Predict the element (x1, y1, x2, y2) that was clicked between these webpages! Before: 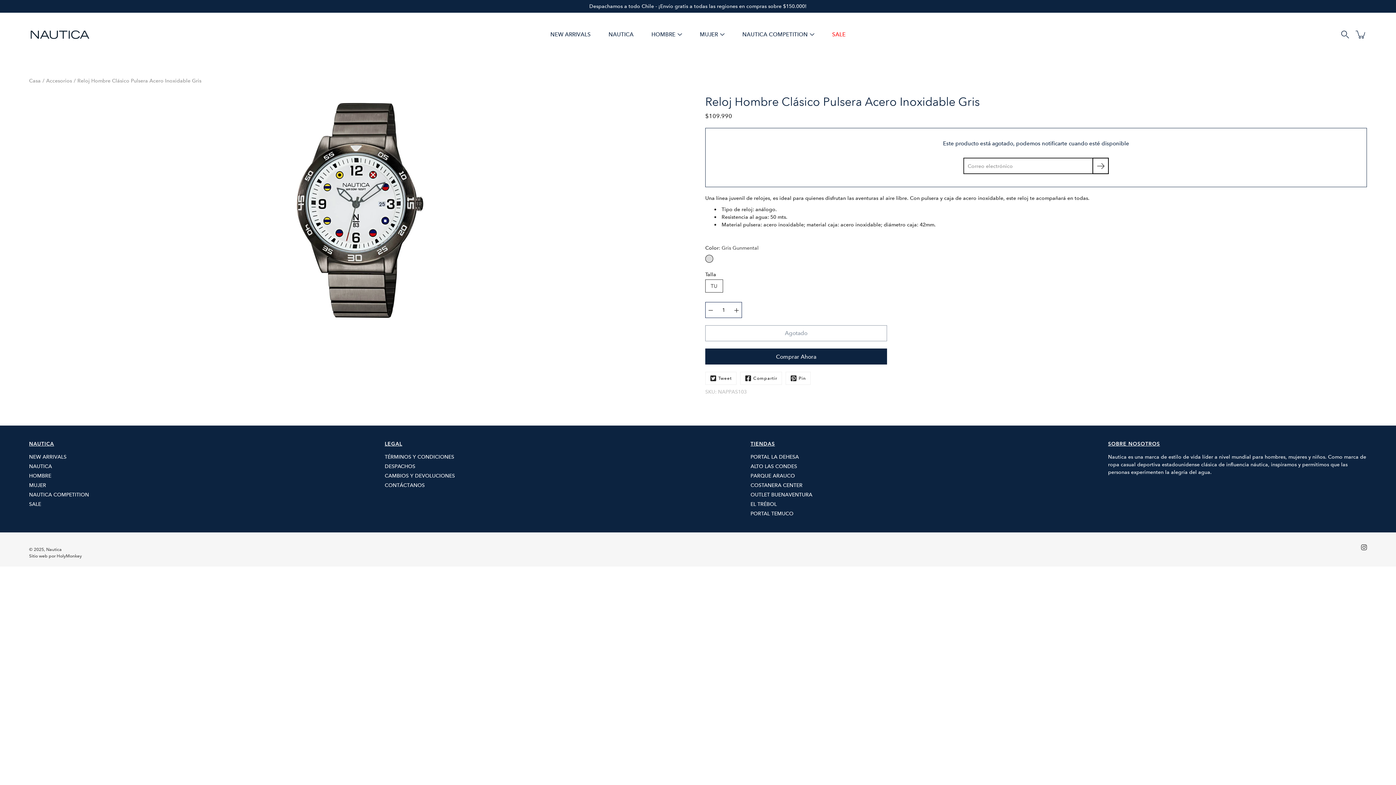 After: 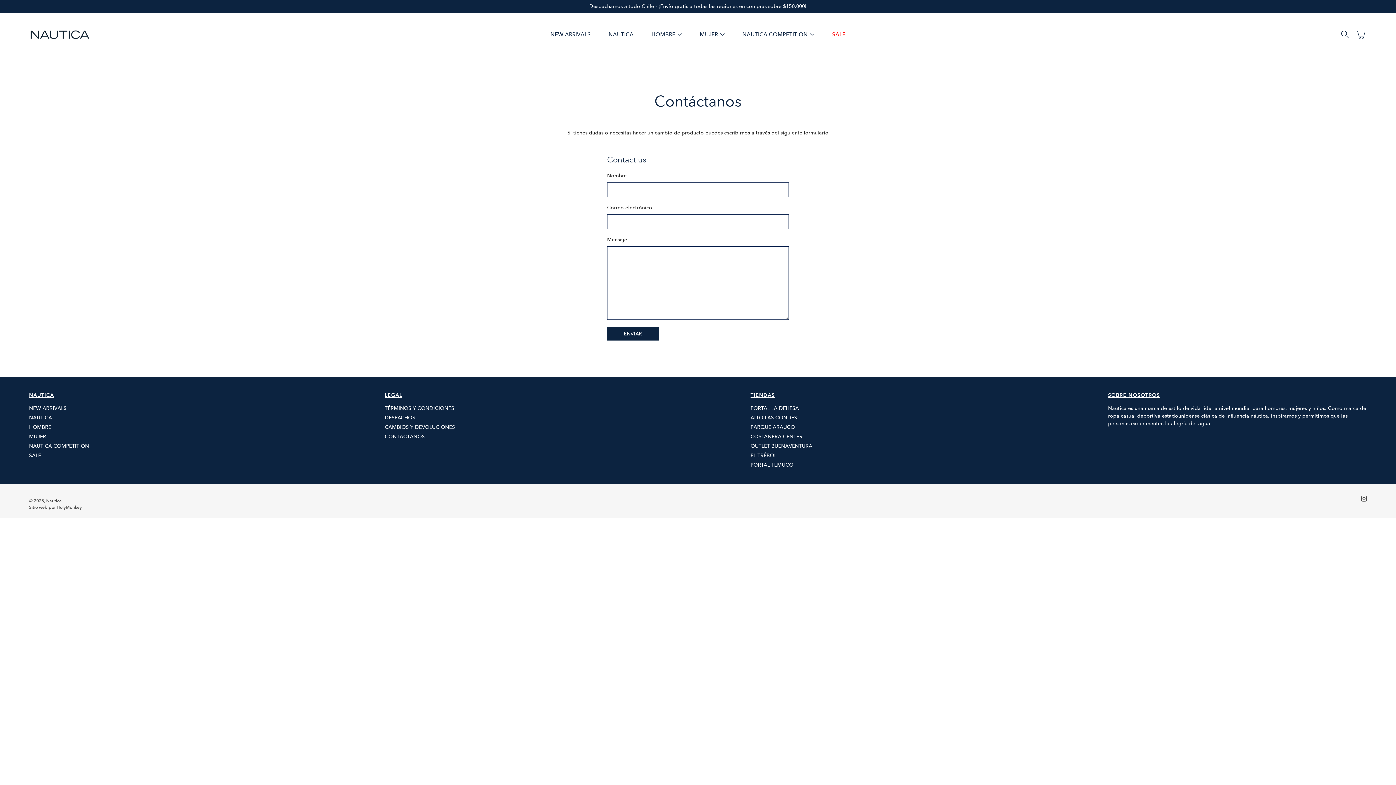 Action: bbox: (384, 482, 424, 488) label: CONTÁCTANOS